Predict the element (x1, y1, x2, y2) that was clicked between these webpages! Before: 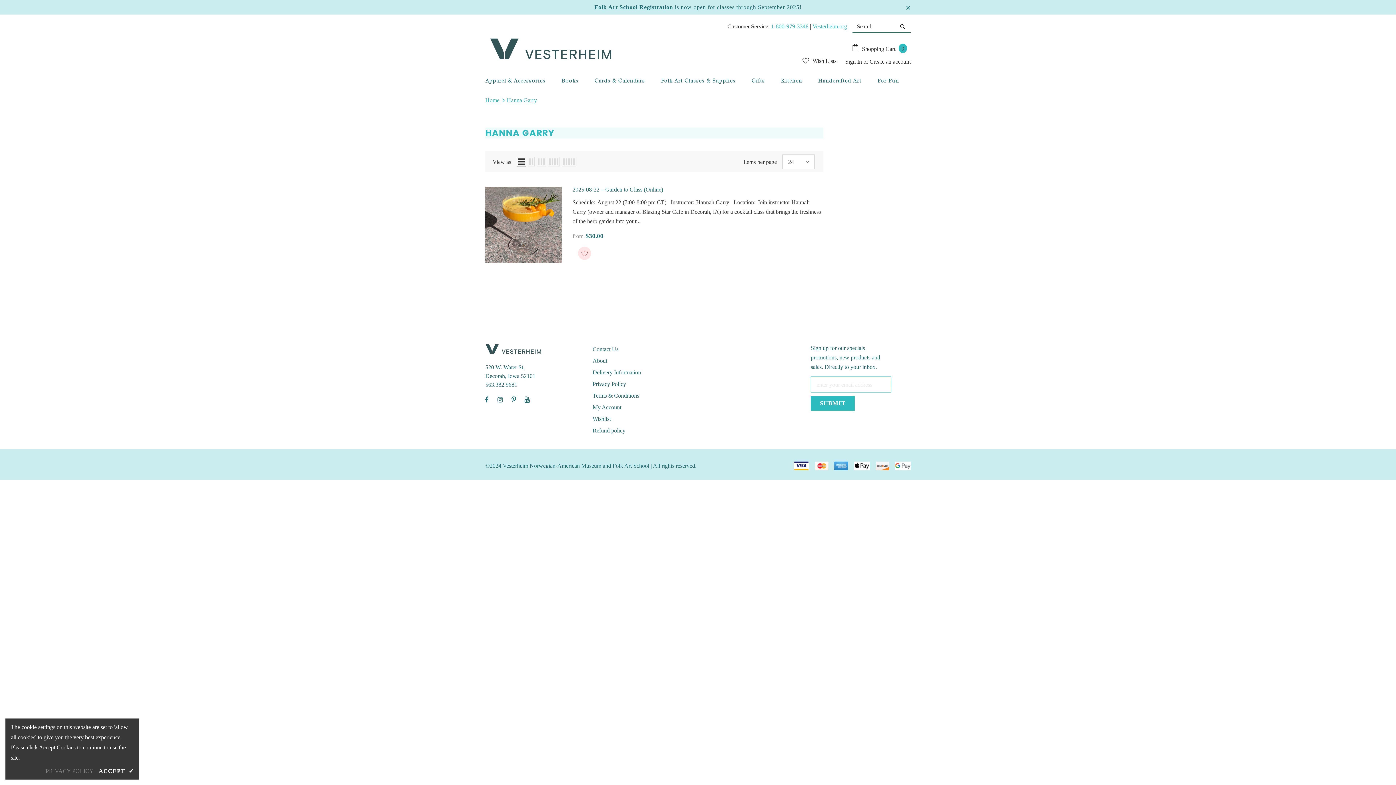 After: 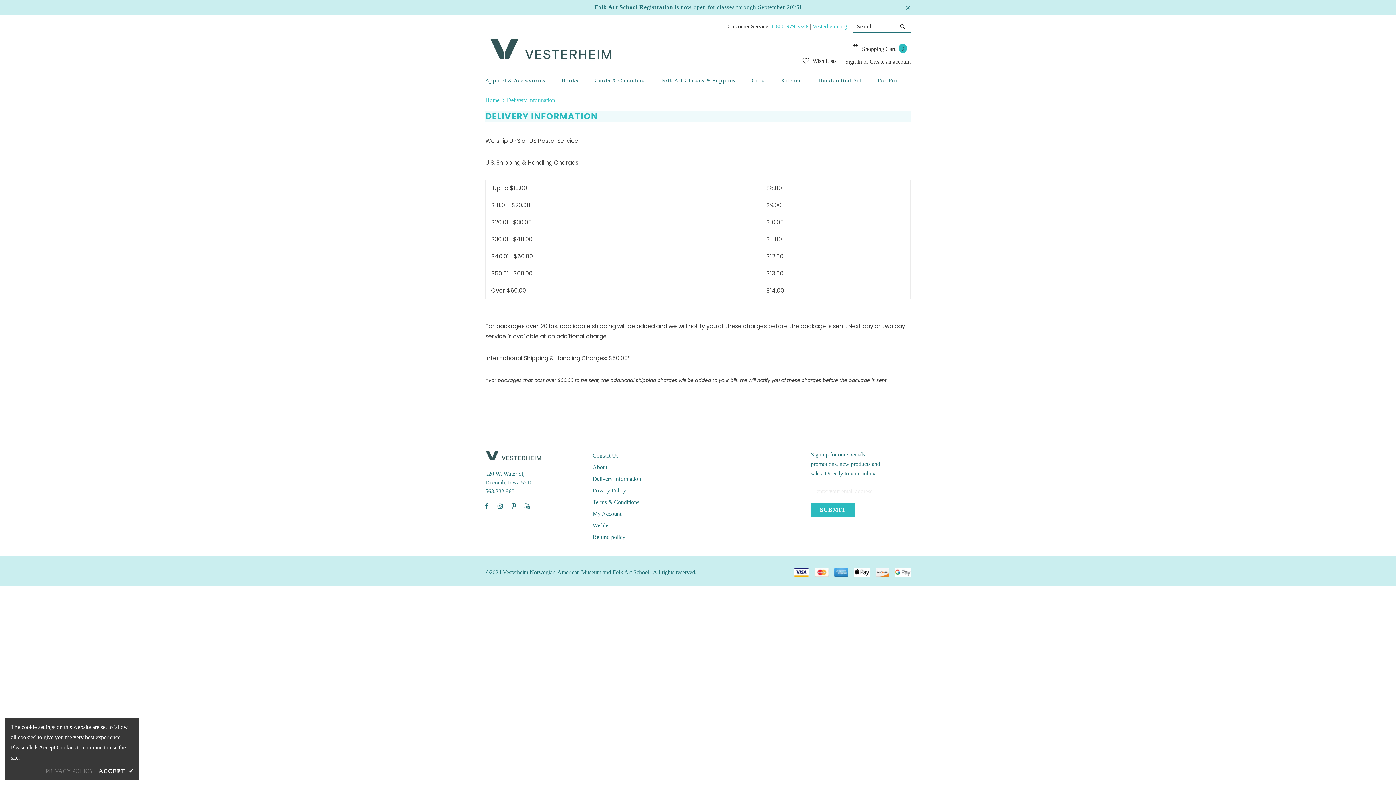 Action: label: Delivery Information bbox: (592, 366, 641, 378)